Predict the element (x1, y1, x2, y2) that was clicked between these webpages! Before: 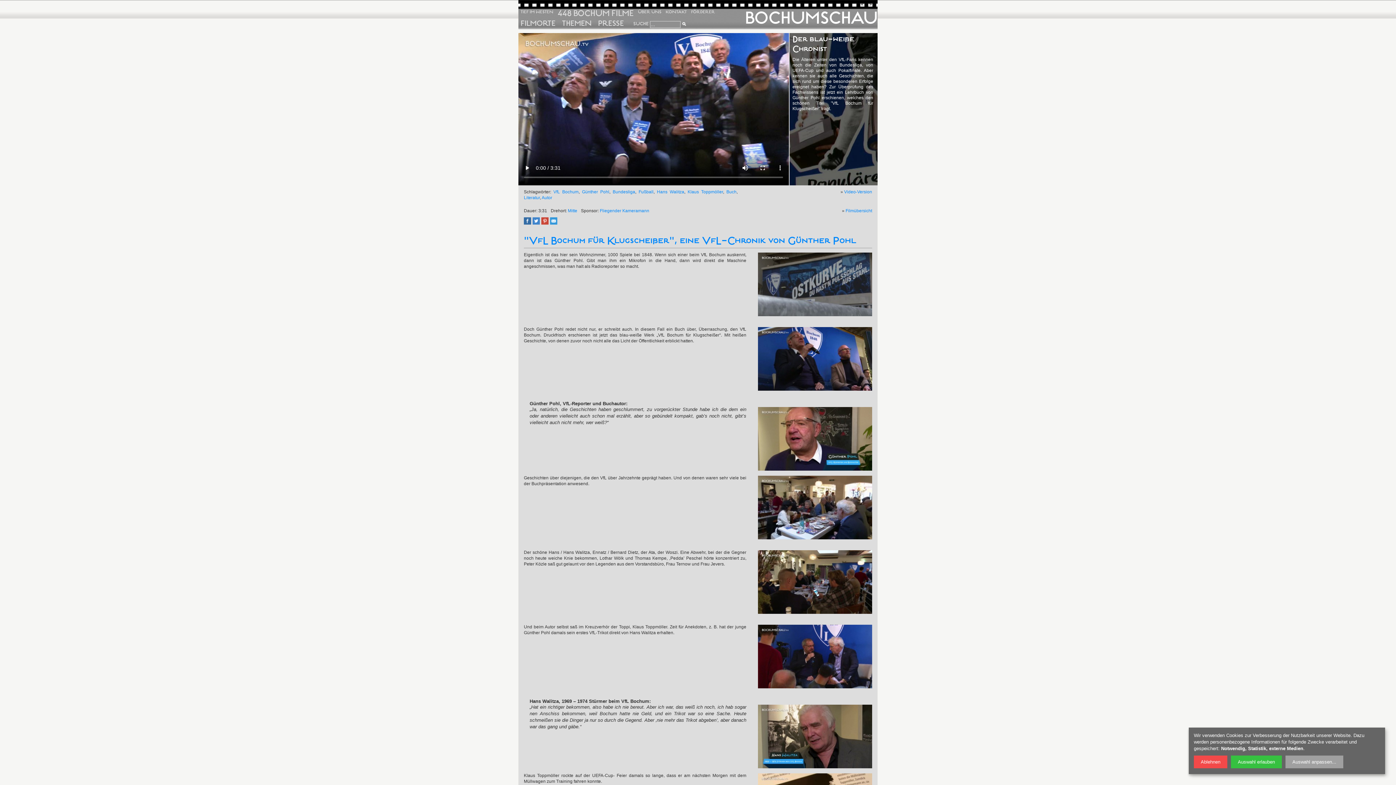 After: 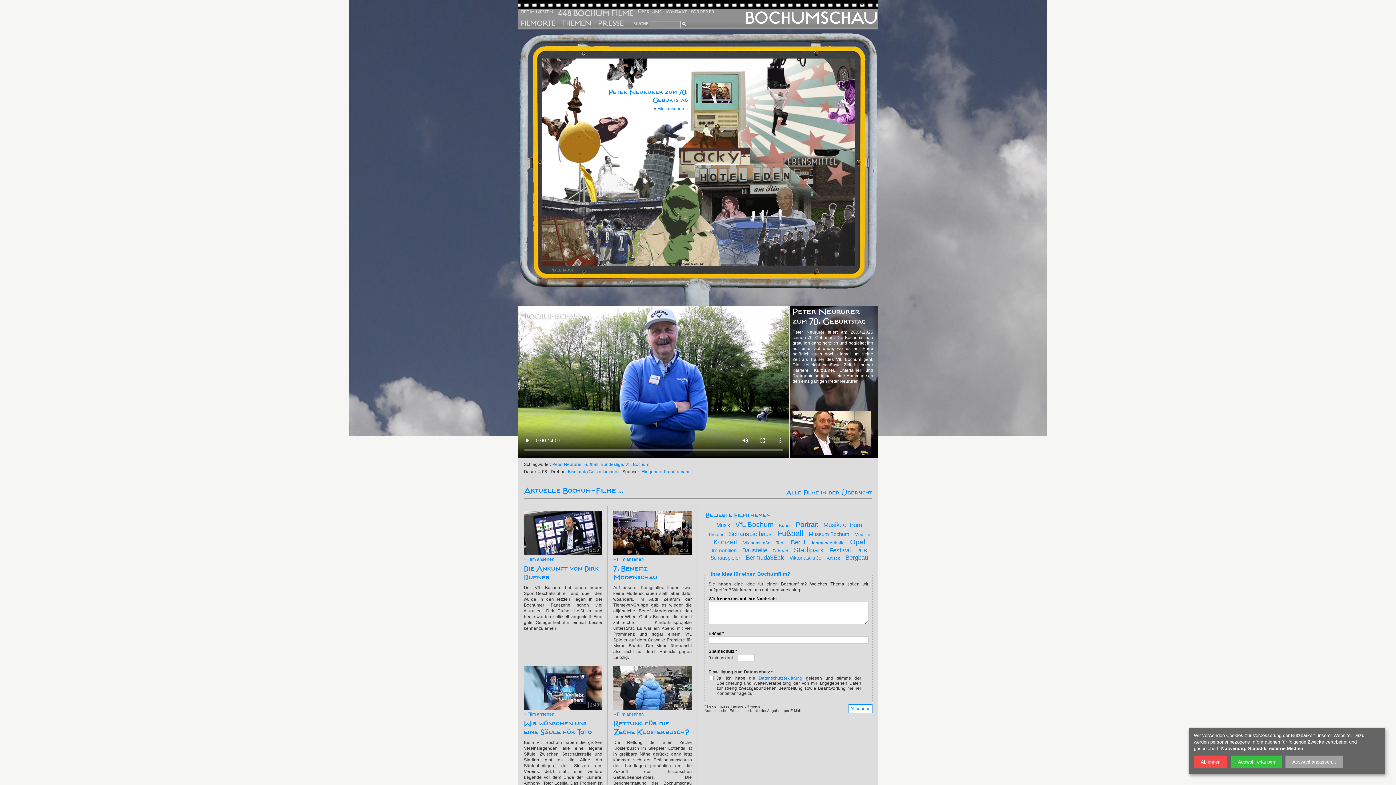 Action: bbox: (520, 9, 553, 14) label: TIEF IM WESTEN